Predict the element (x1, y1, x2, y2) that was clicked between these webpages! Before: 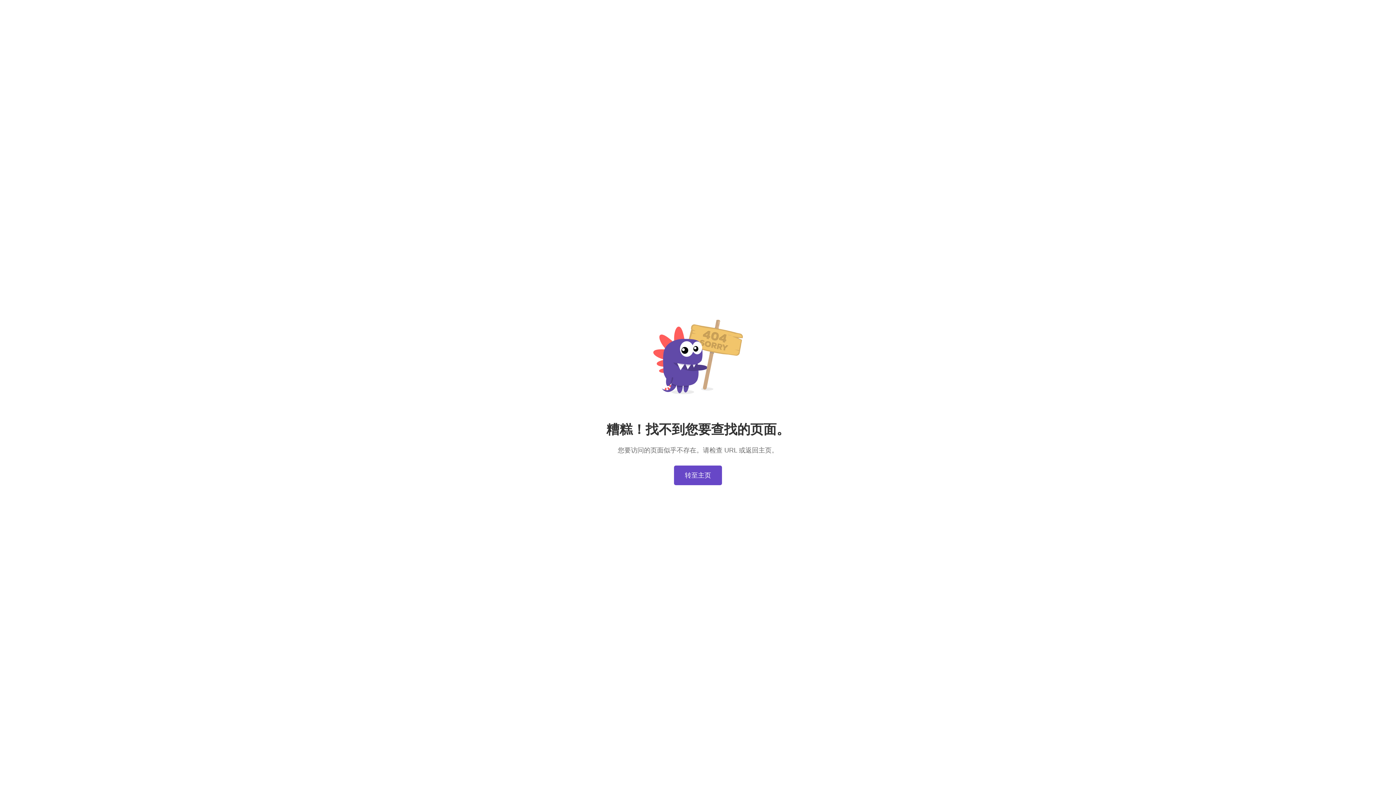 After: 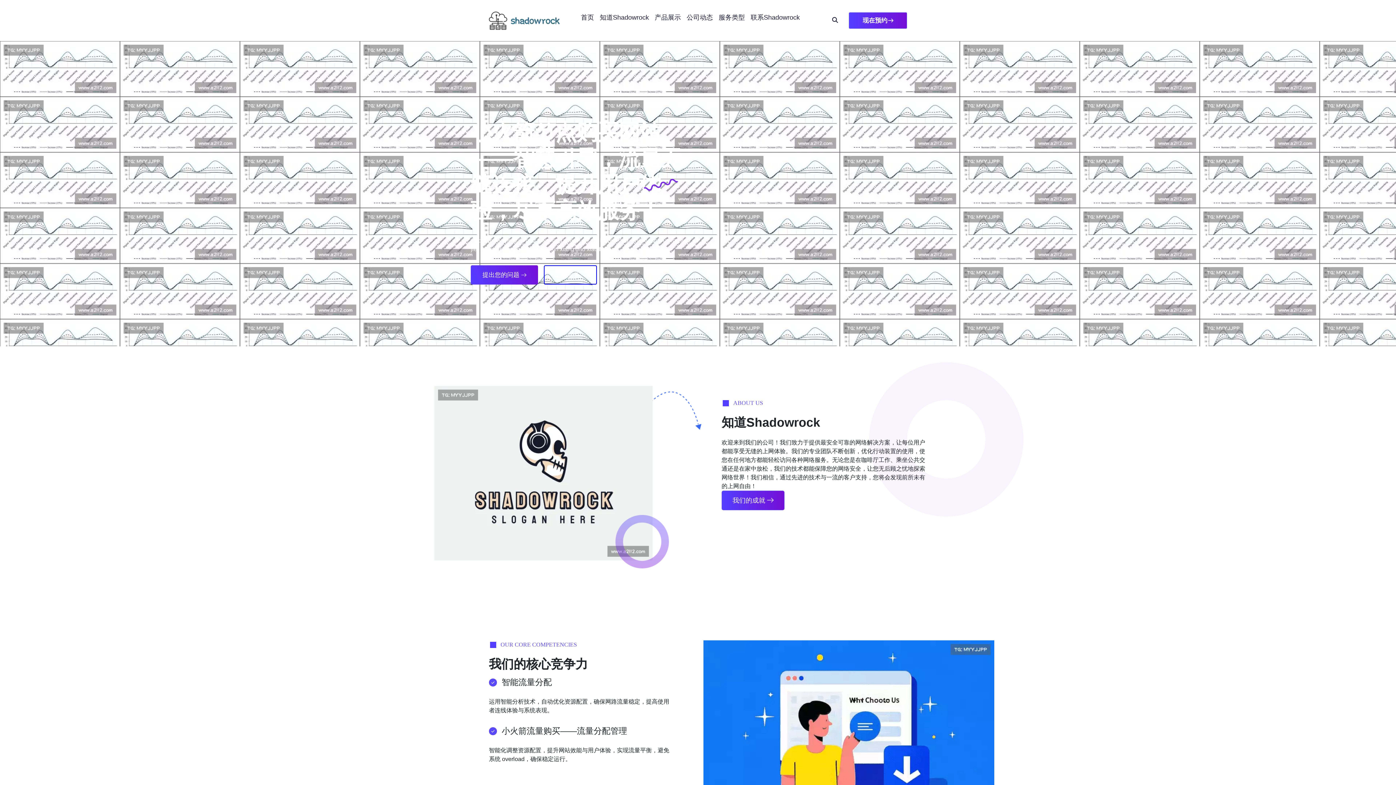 Action: bbox: (674, 465, 722, 485) label: 转至主页